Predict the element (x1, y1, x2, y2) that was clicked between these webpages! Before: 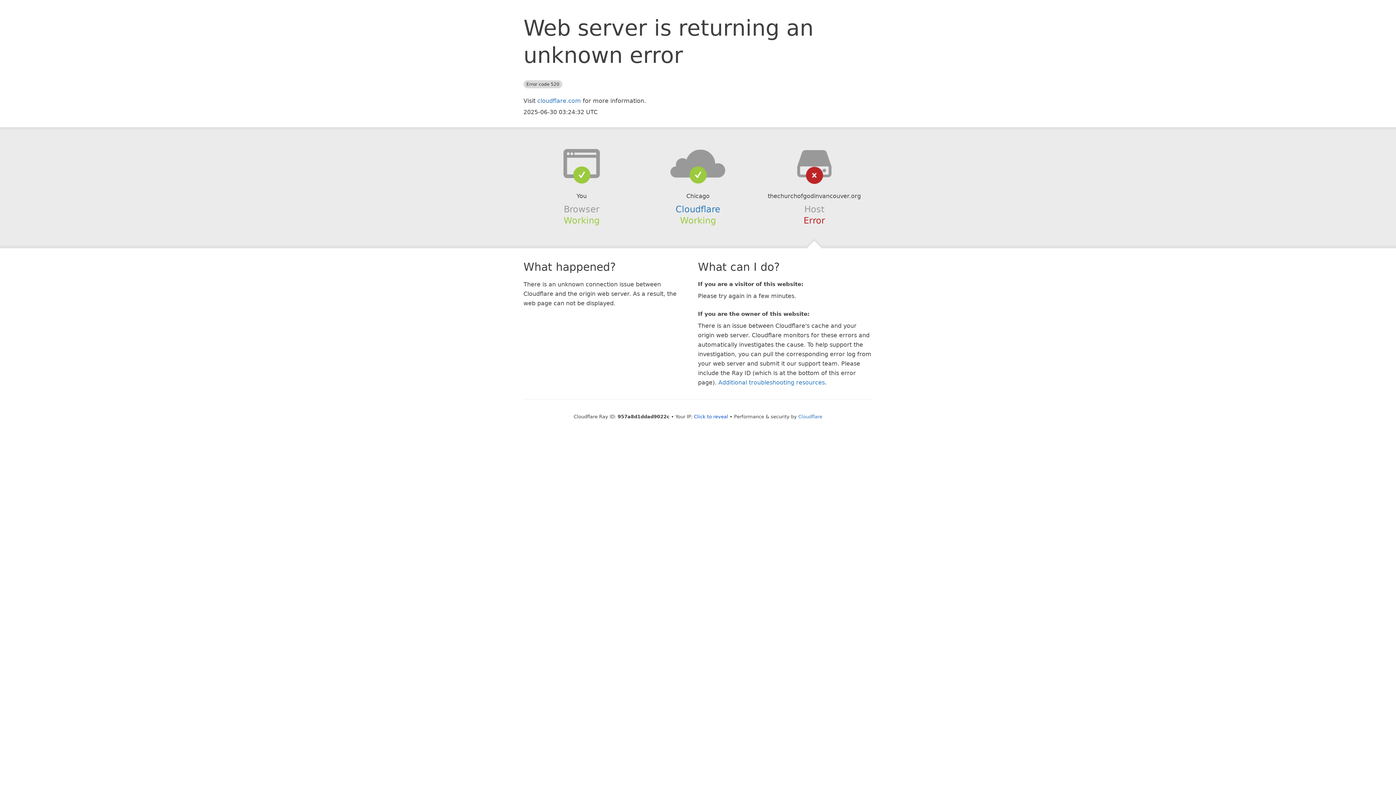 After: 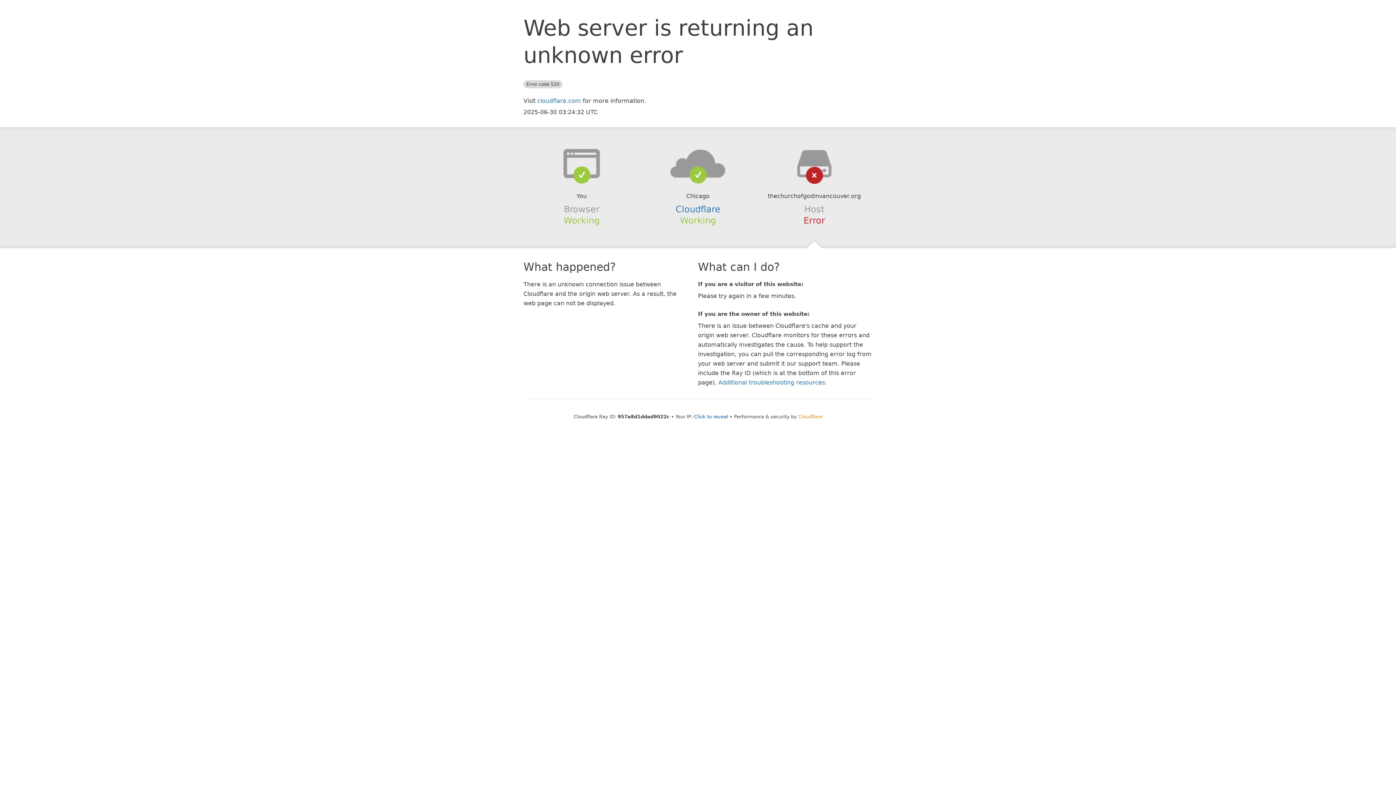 Action: label: Cloudflare bbox: (798, 414, 822, 419)